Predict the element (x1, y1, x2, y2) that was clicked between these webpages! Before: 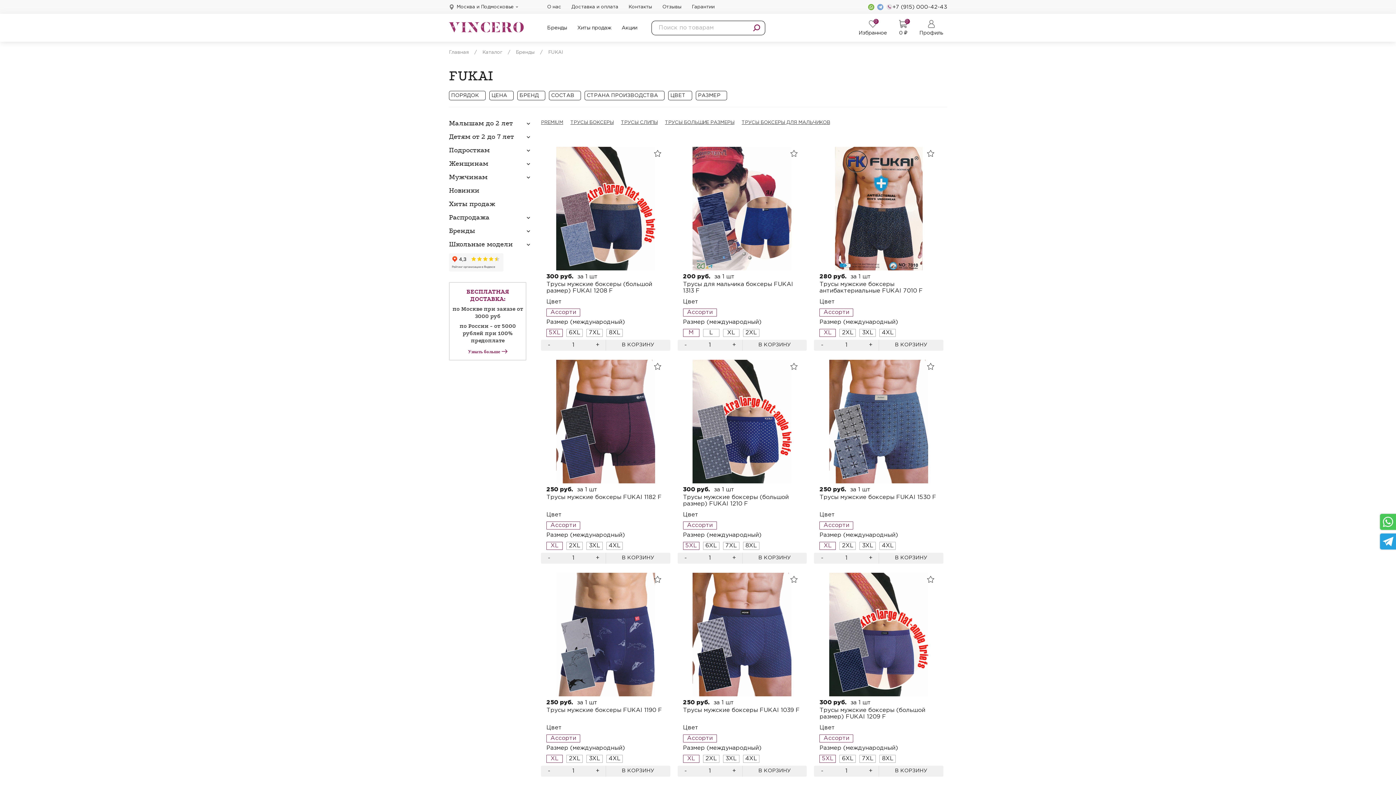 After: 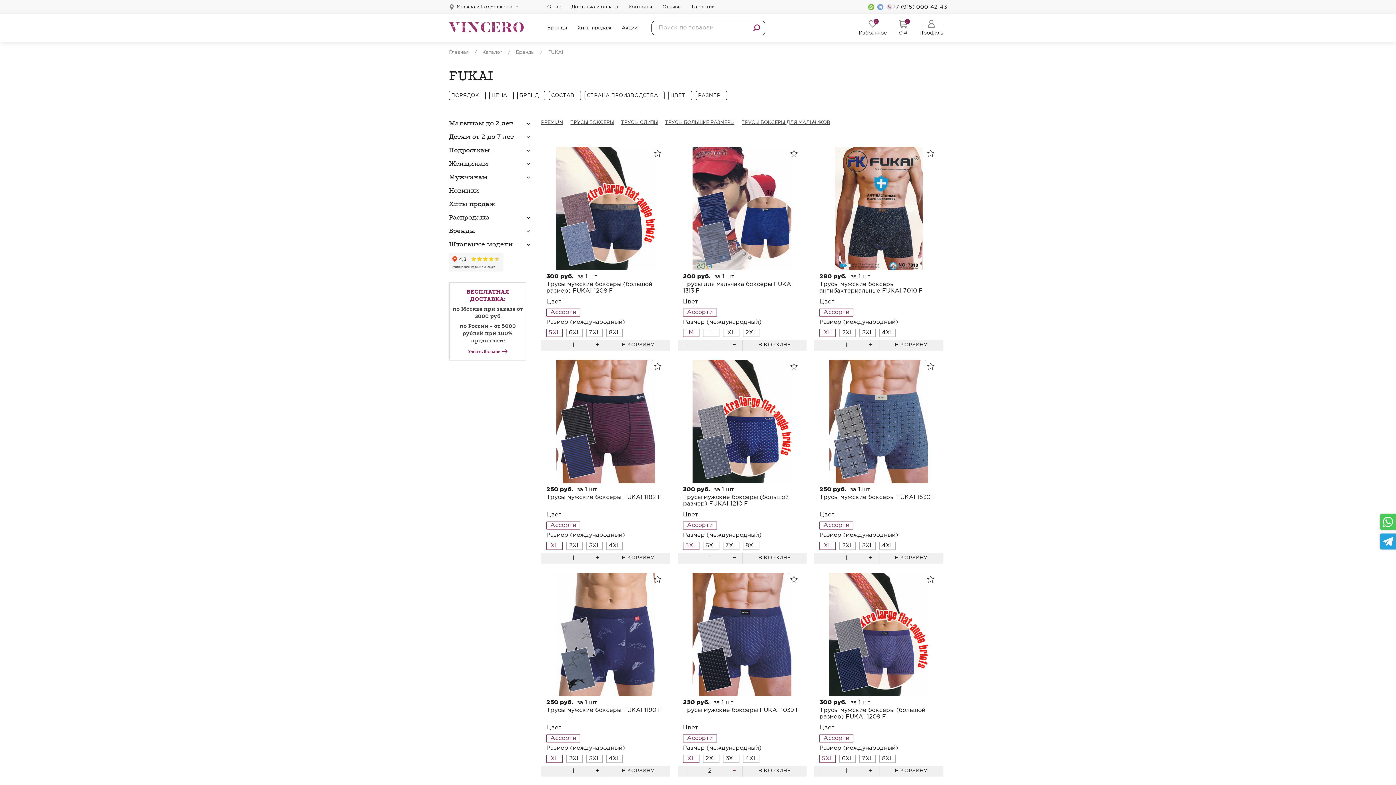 Action: bbox: (730, 768, 738, 775) label: +